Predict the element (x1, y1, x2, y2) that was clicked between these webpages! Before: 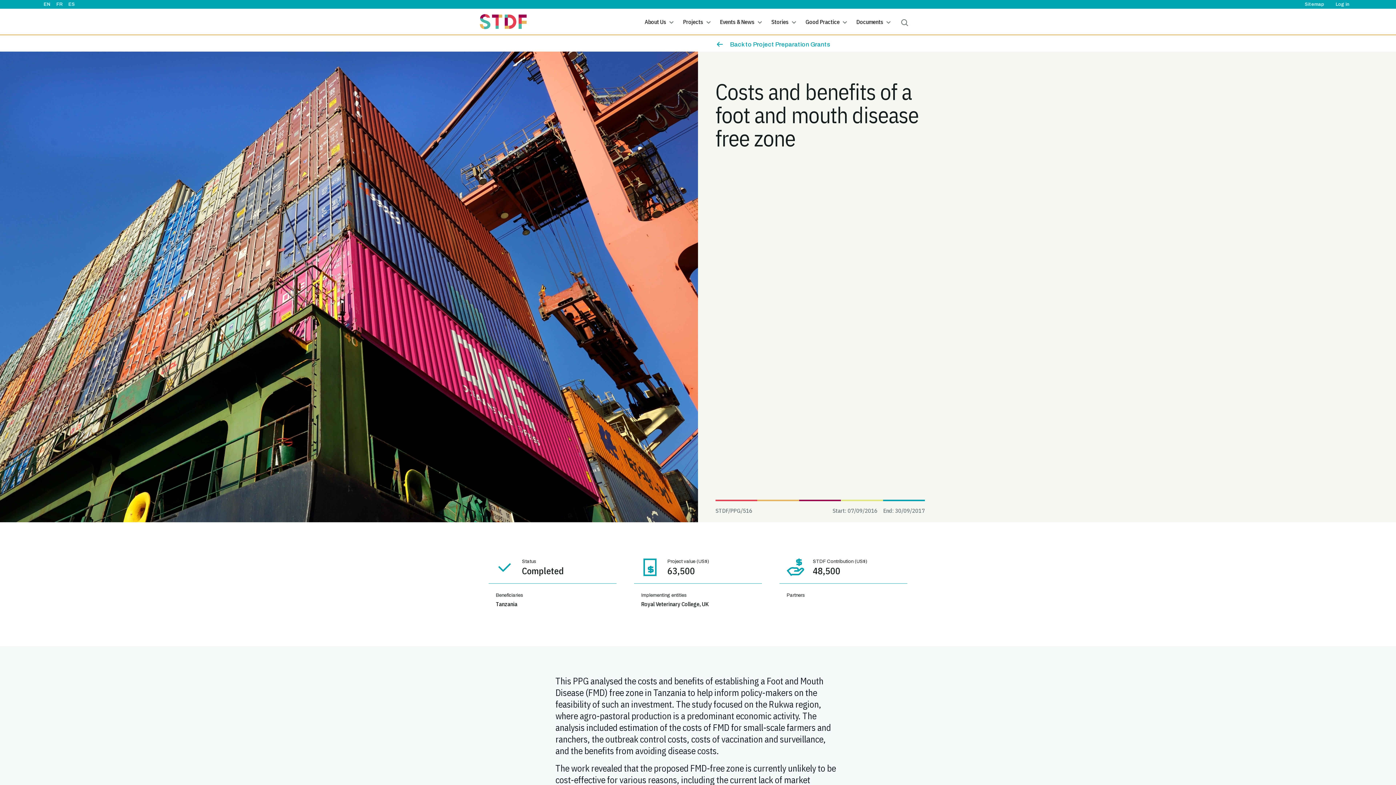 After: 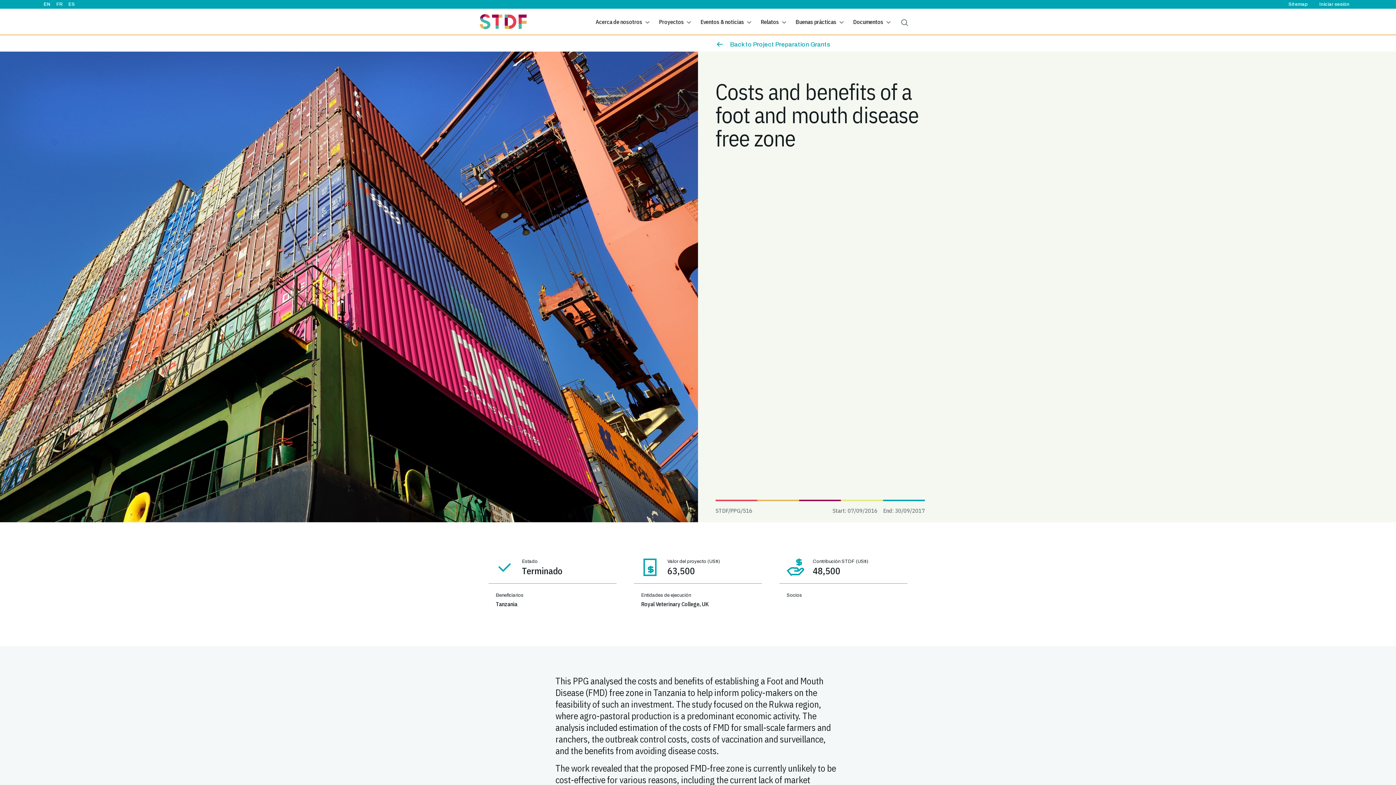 Action: bbox: (68, 1, 74, 6) label: ES